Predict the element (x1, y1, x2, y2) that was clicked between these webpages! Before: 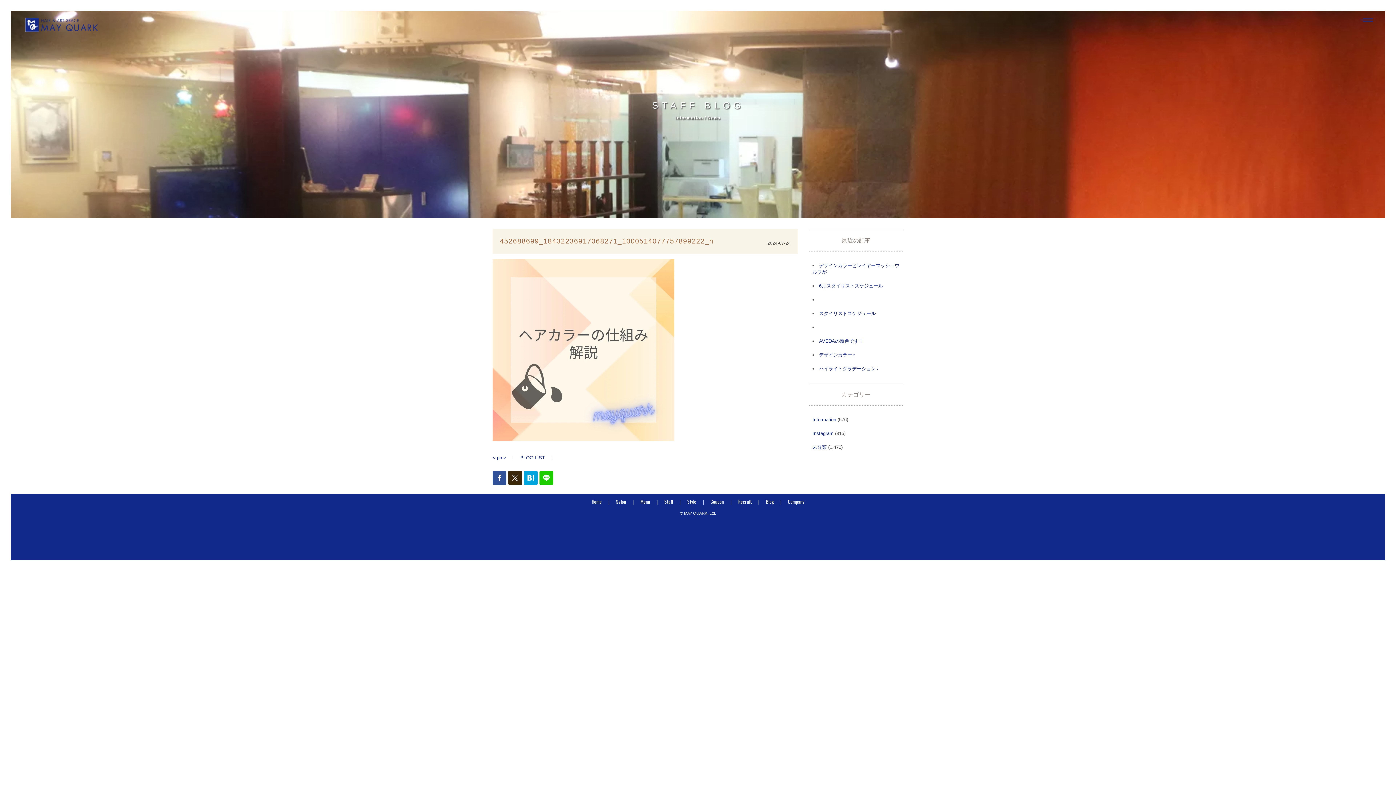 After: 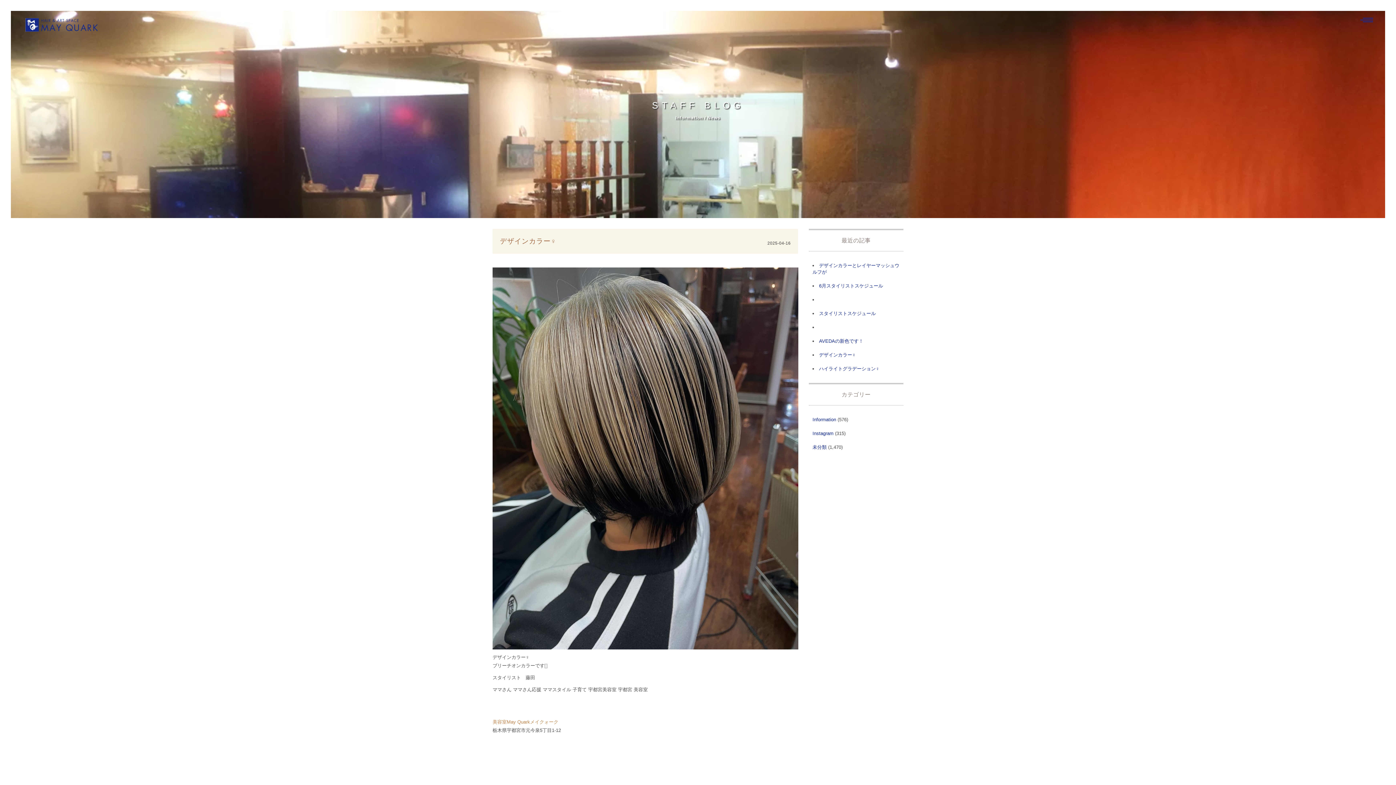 Action: label: デザインカラー‍♀️ bbox: (819, 352, 856, 357)